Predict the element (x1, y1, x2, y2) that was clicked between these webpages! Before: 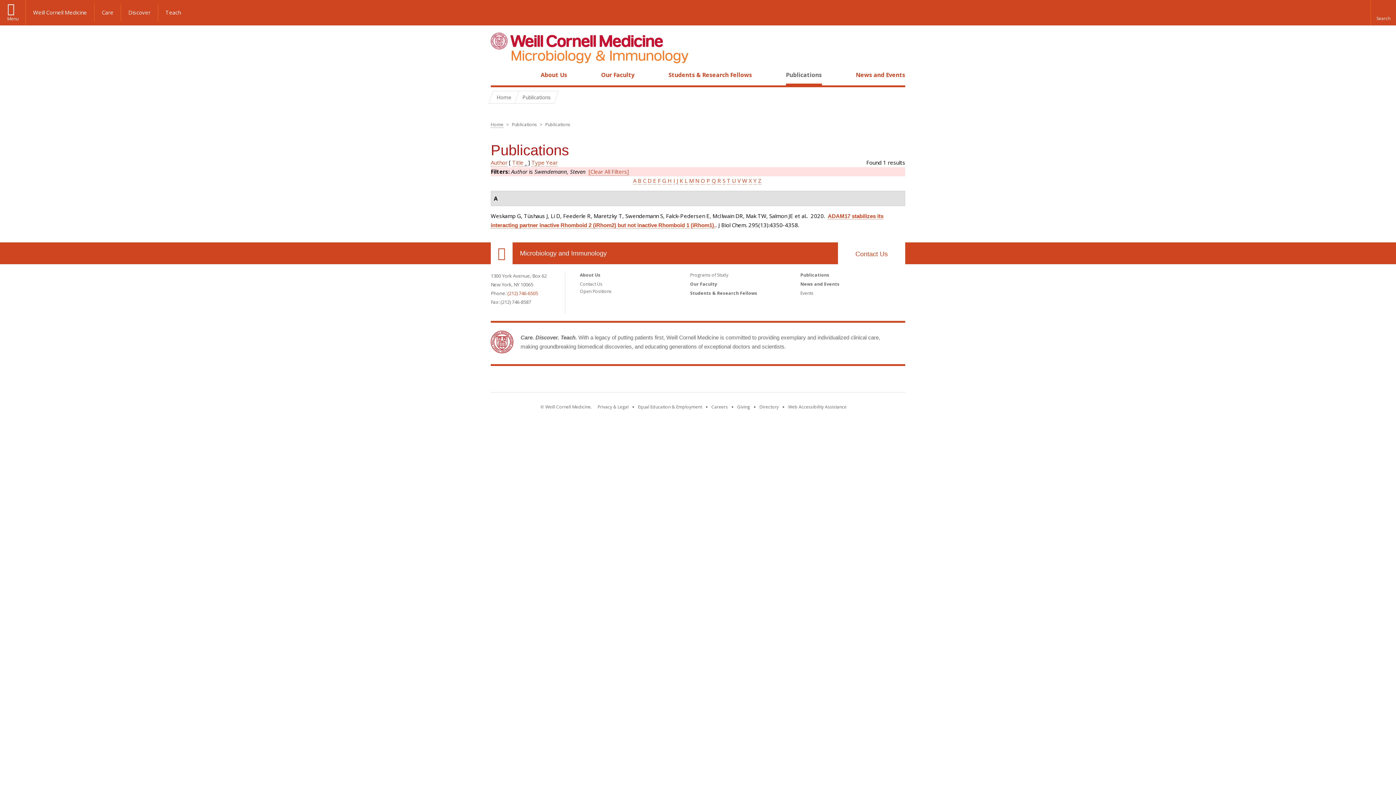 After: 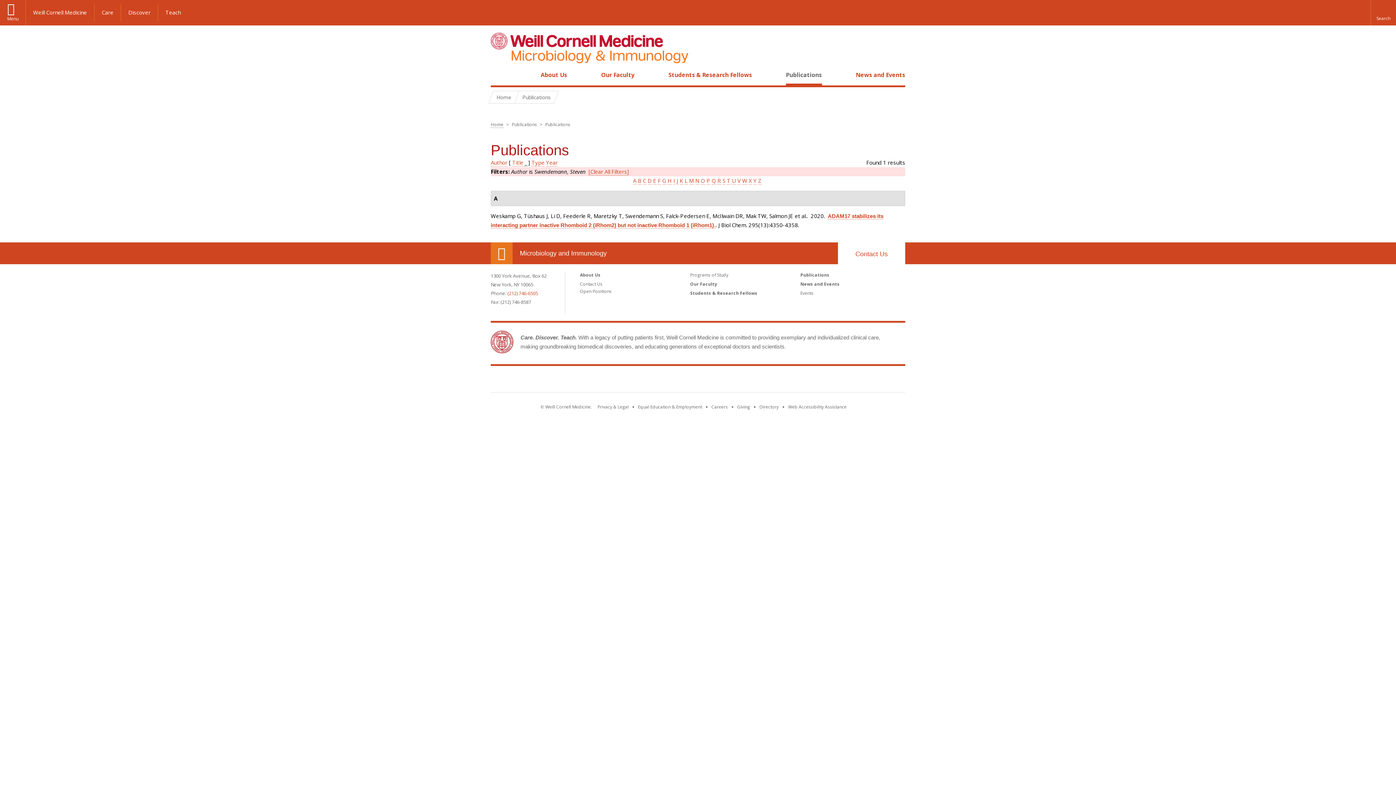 Action: bbox: (490, 242, 512, 264) label: Our Location